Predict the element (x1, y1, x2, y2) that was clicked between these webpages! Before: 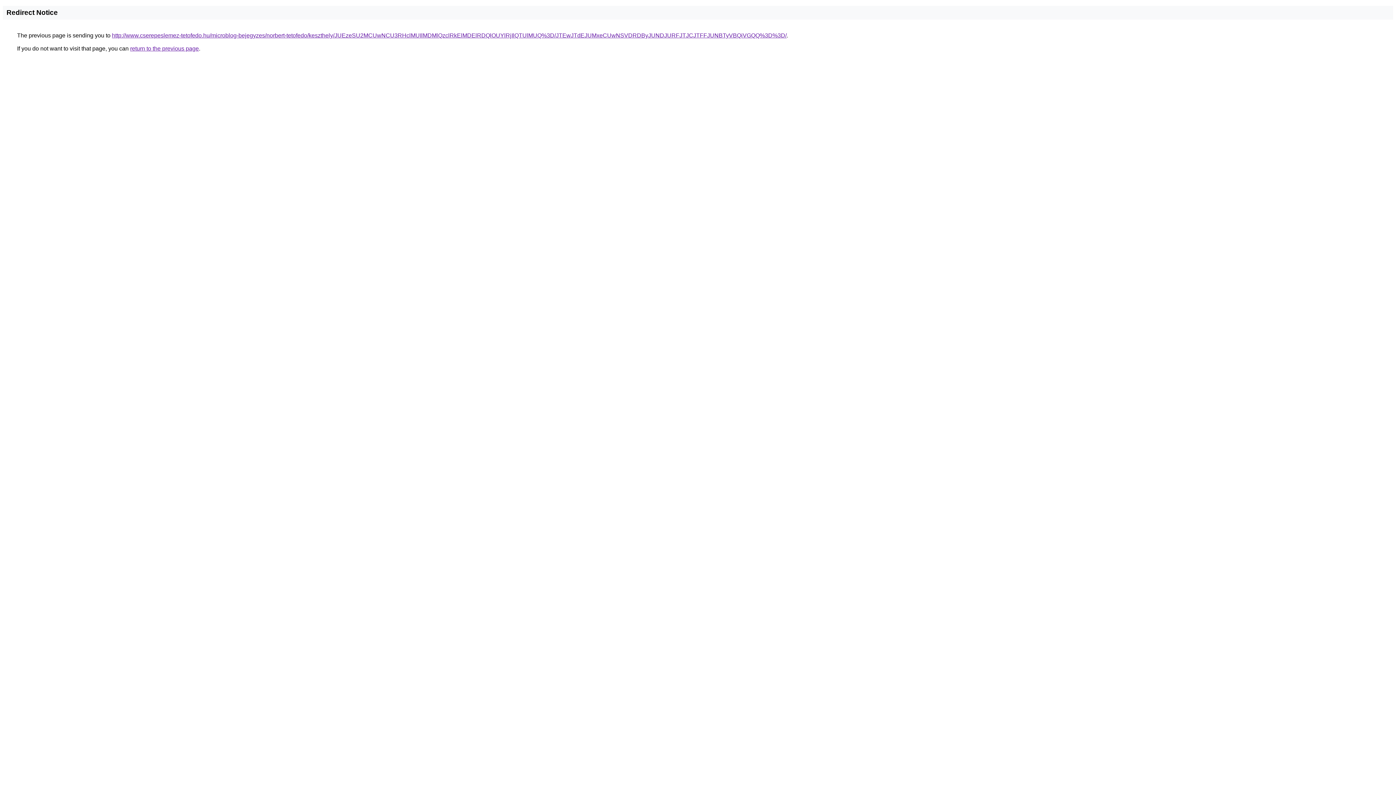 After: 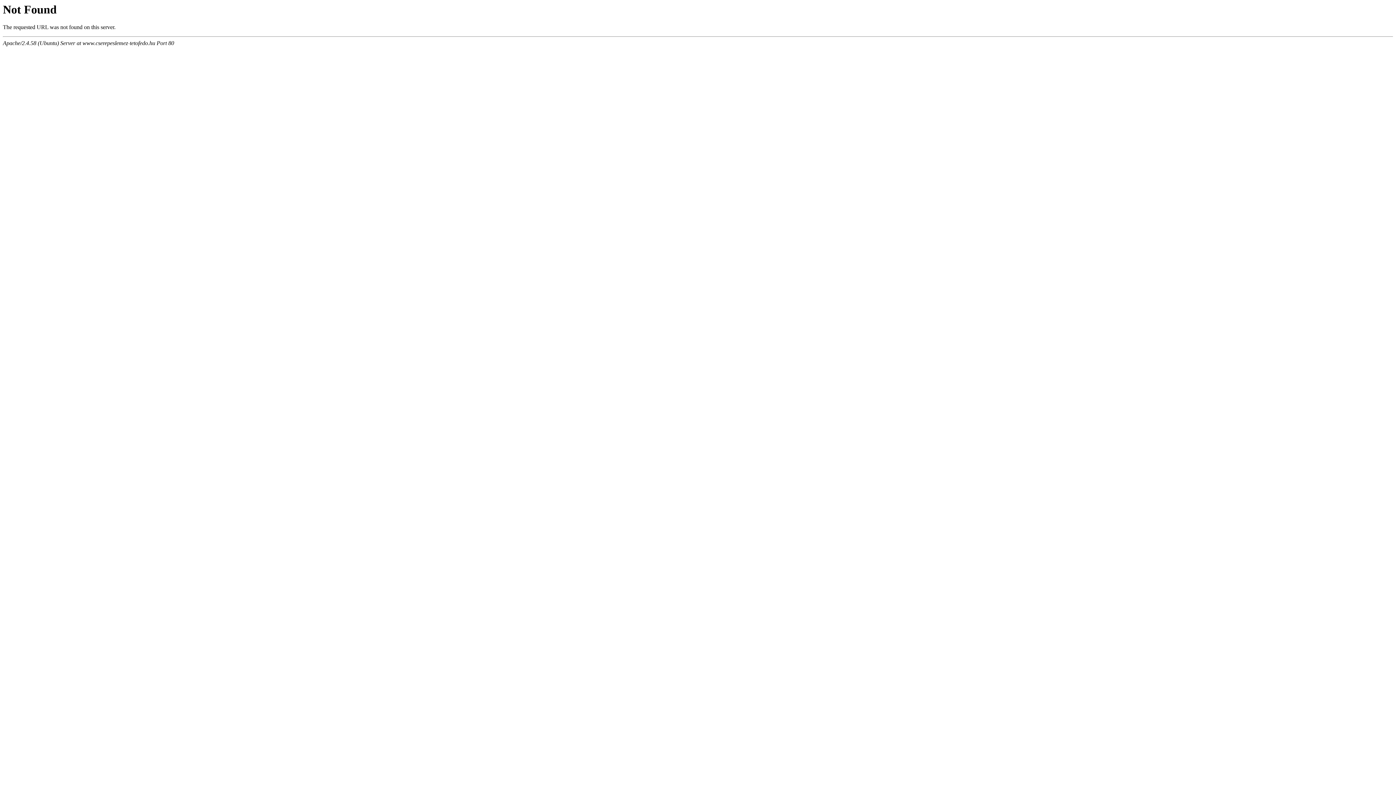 Action: label: http://www.cserepeslemez-tetofedo.hu/microblog-bejegyzes/norbert-tetofedo/keszthely/JUEzeSU2MCUwNCU3RHclMUIlMDMlQzclRkElMDElRDQlOUYlRjIlQTUlMUQ%3D/JTEwJTdEJUMxeCUwNSVDRDByJUNDJURFJTJCJTFFJUNBTyVBQiVGQQ%3D%3D/ bbox: (112, 32, 786, 38)